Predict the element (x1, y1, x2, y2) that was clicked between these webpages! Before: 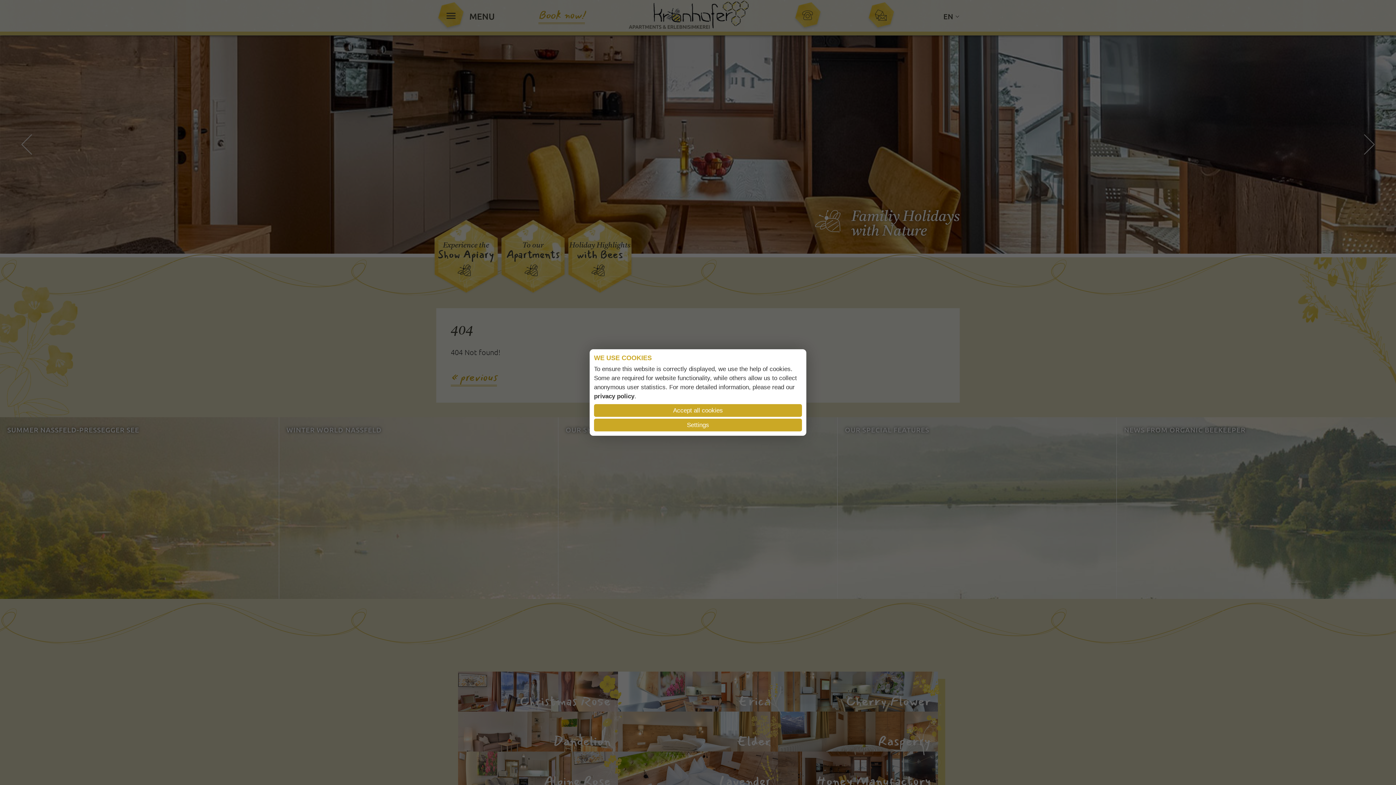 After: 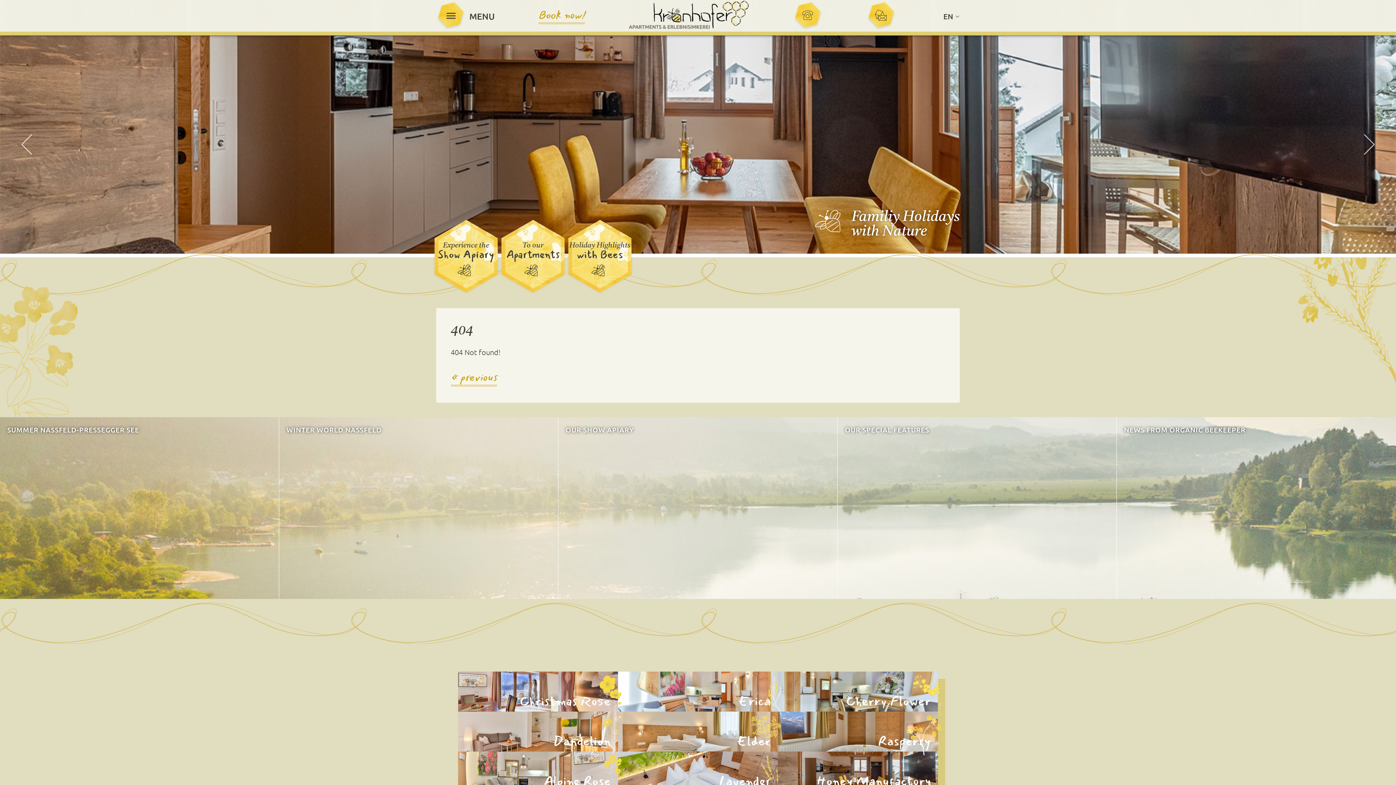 Action: label: Accept all cookies bbox: (594, 404, 802, 417)